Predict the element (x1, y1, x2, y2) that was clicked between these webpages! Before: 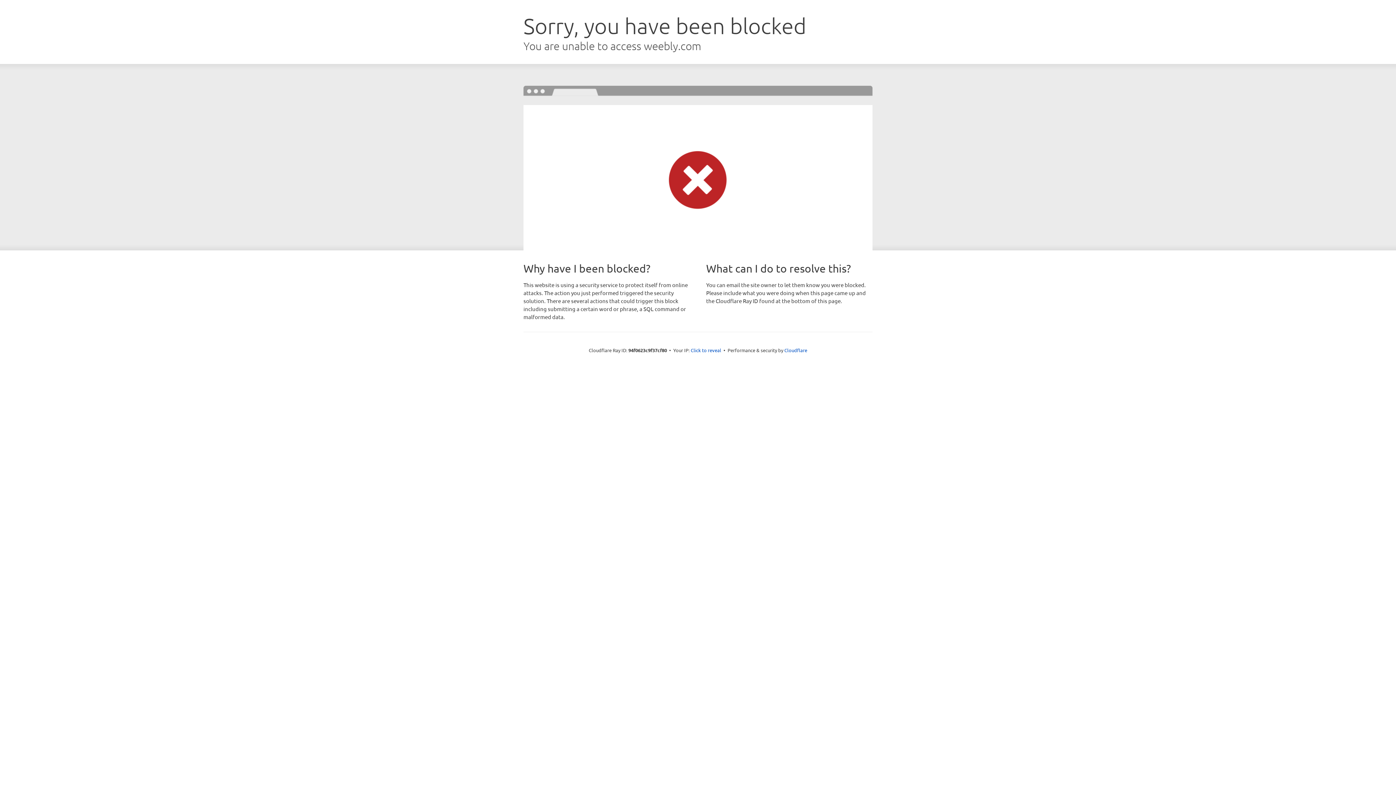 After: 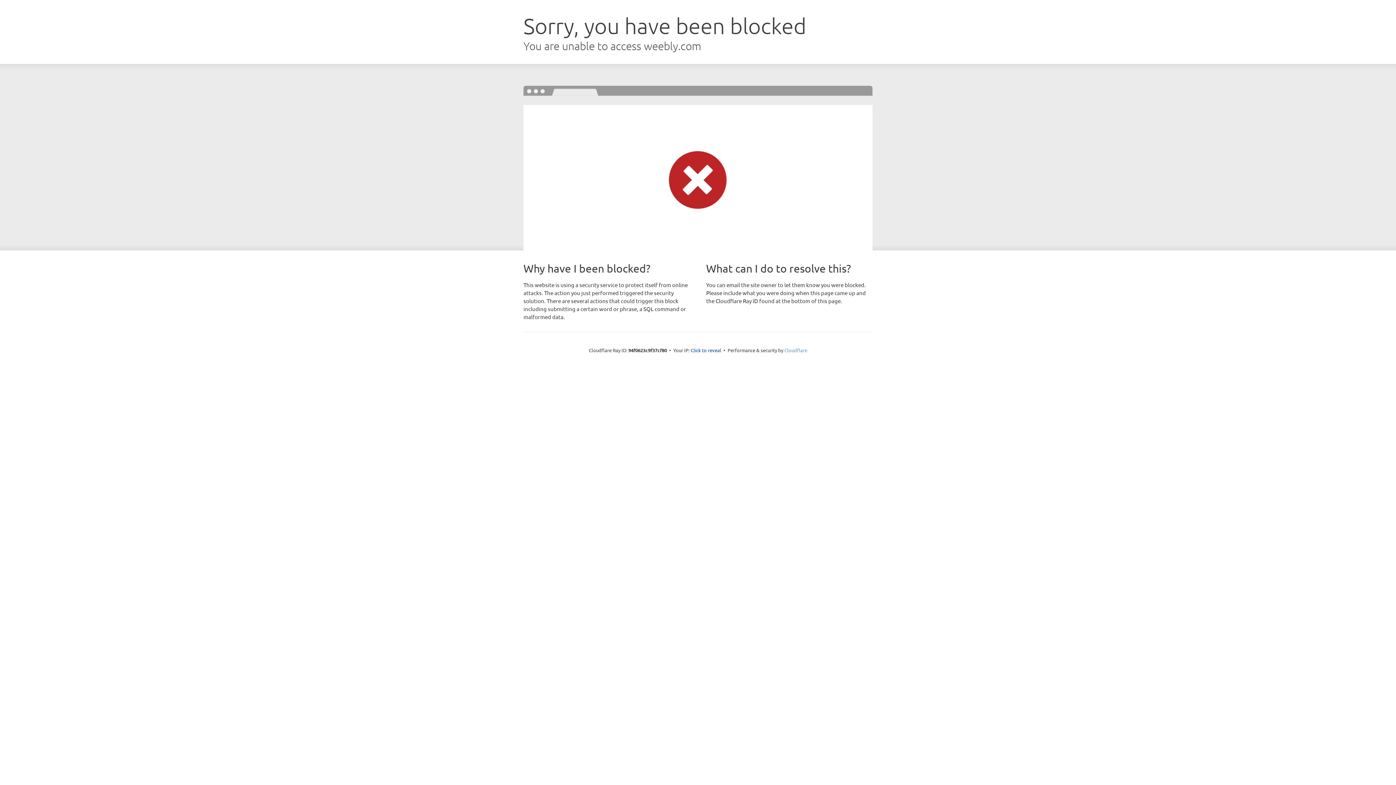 Action: label: Cloudflare bbox: (784, 347, 807, 353)